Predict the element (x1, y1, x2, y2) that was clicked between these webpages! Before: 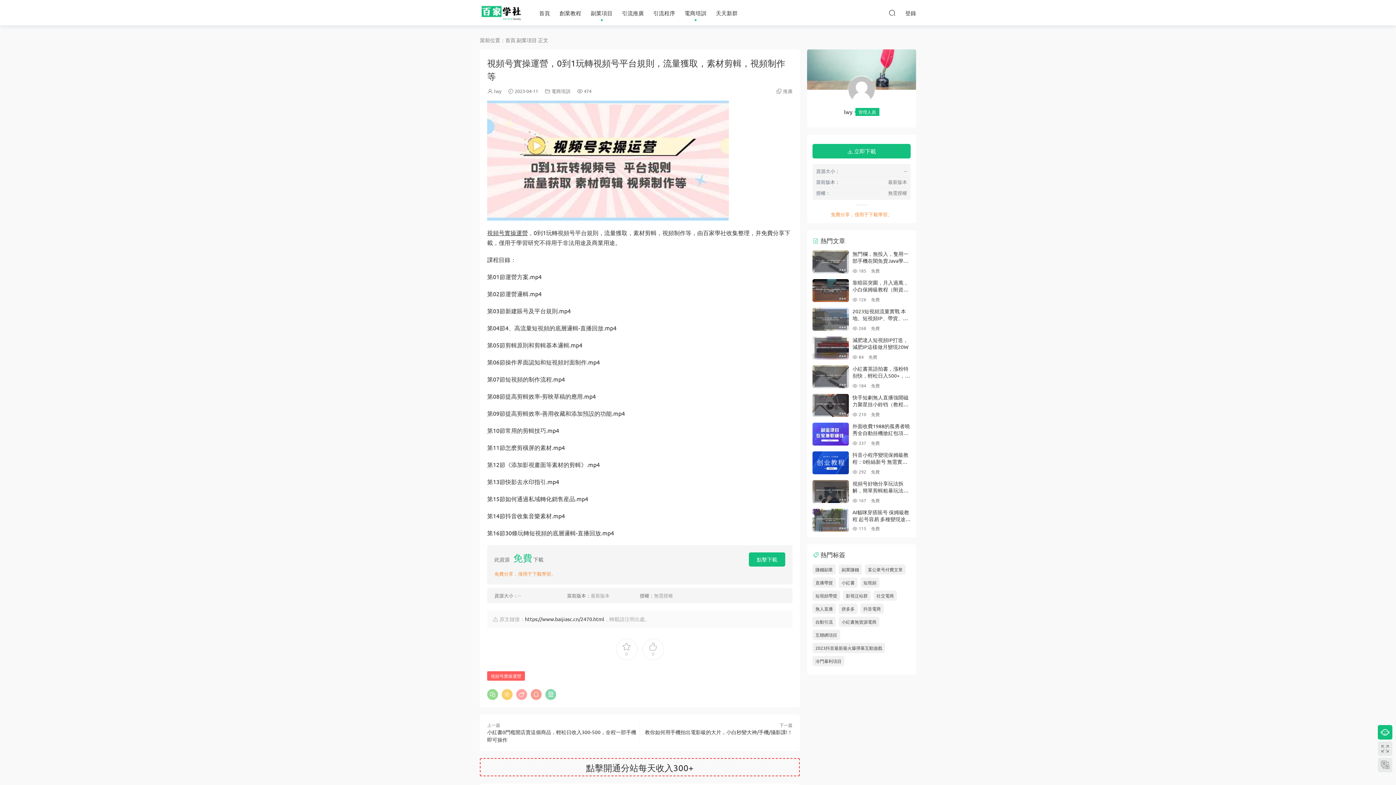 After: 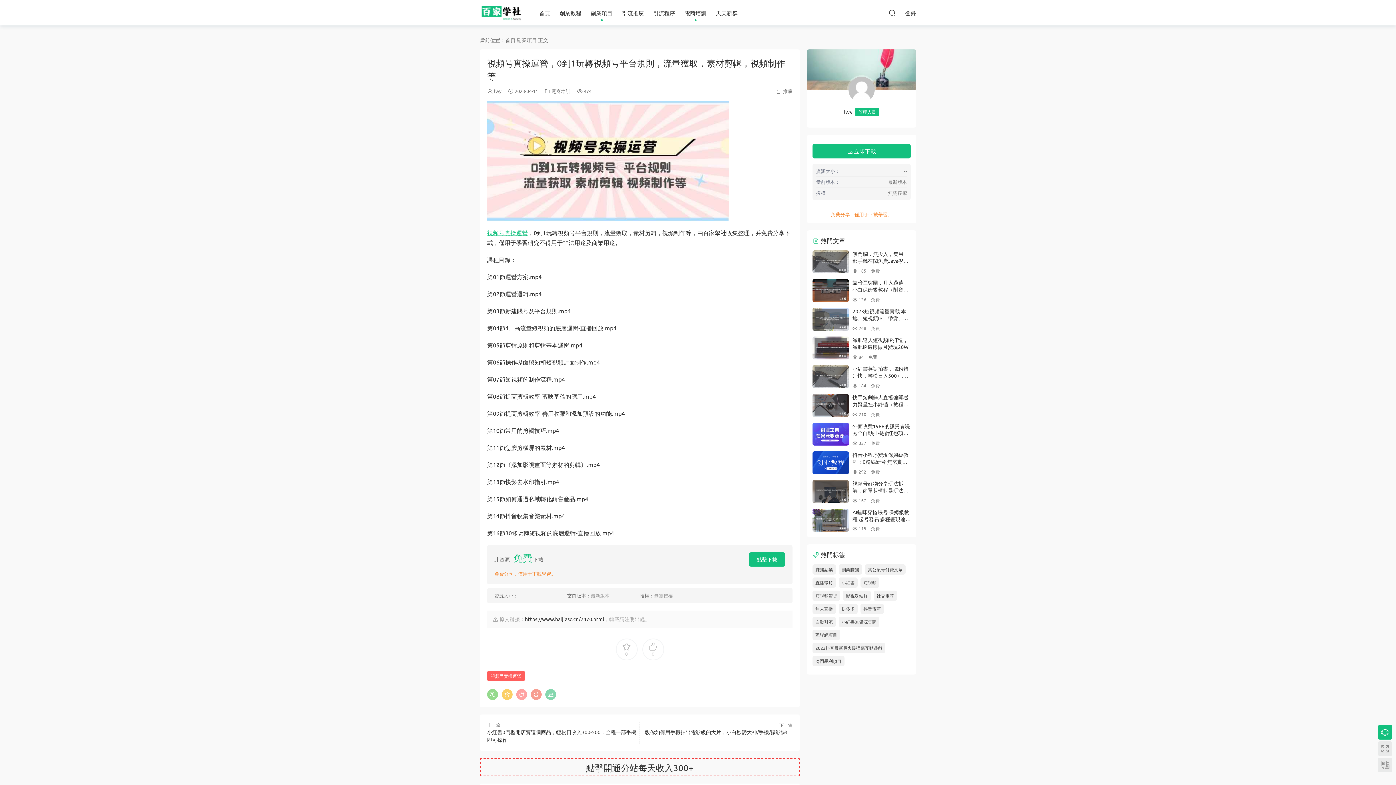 Action: label: 視頻号實操運營 bbox: (487, 229, 528, 236)